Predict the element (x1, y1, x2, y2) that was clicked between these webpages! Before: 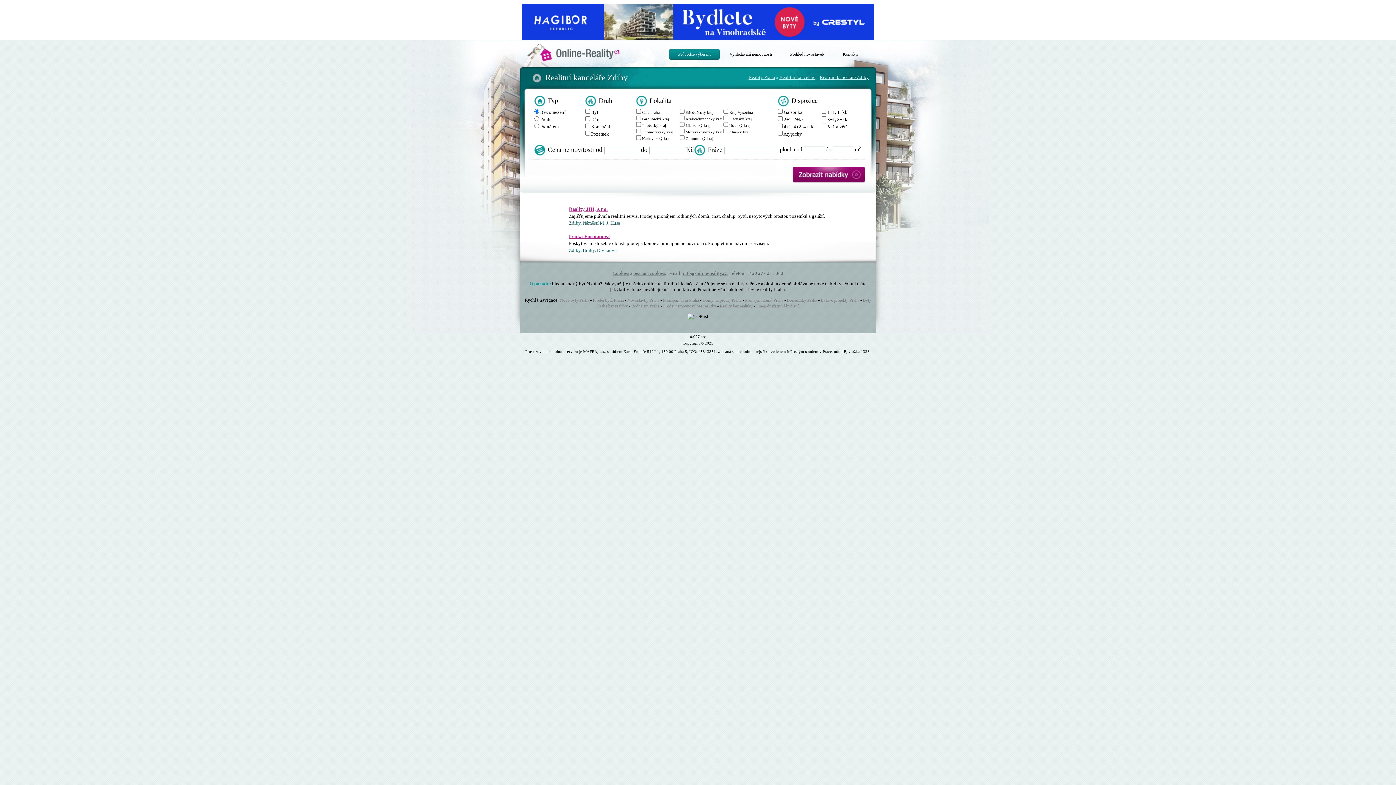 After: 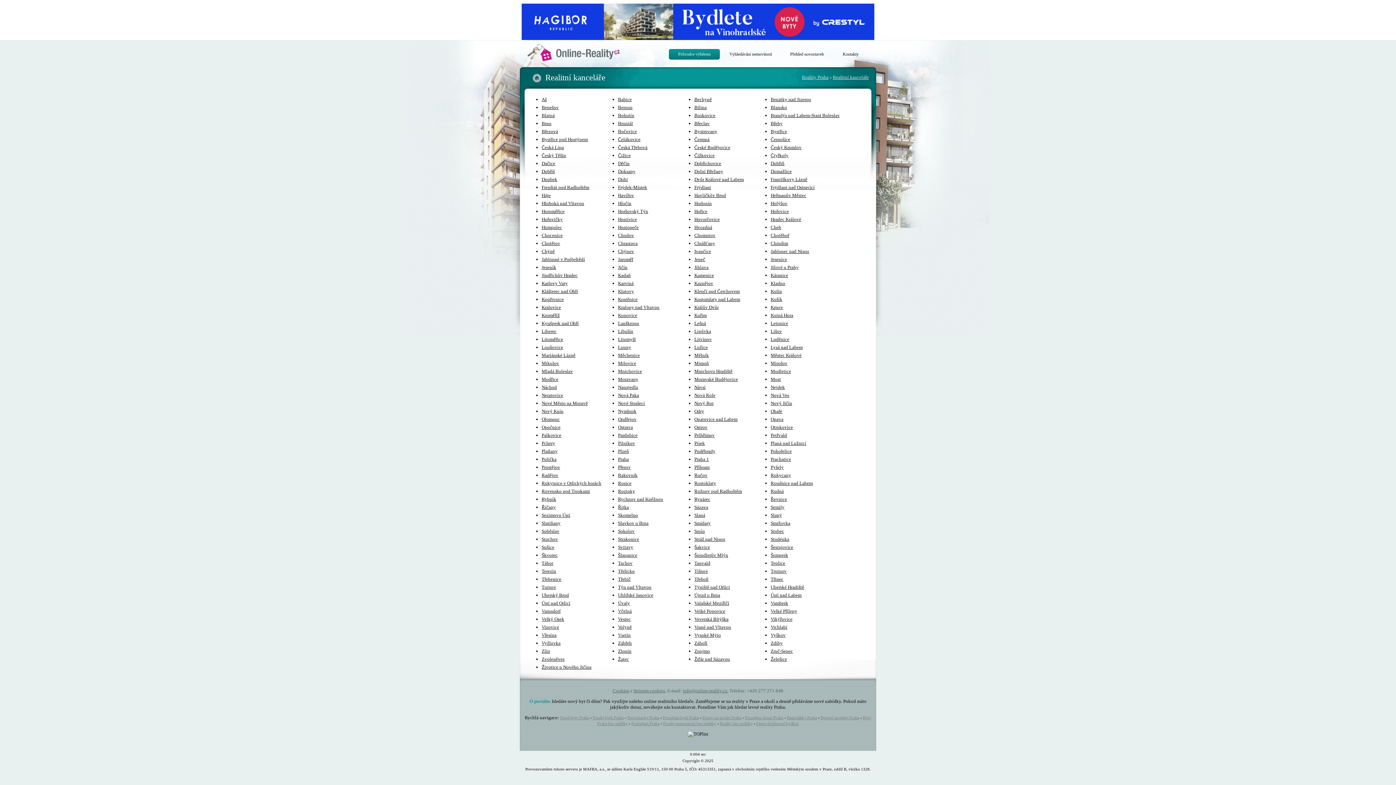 Action: bbox: (779, 74, 815, 80) label: Realitní kanceláře